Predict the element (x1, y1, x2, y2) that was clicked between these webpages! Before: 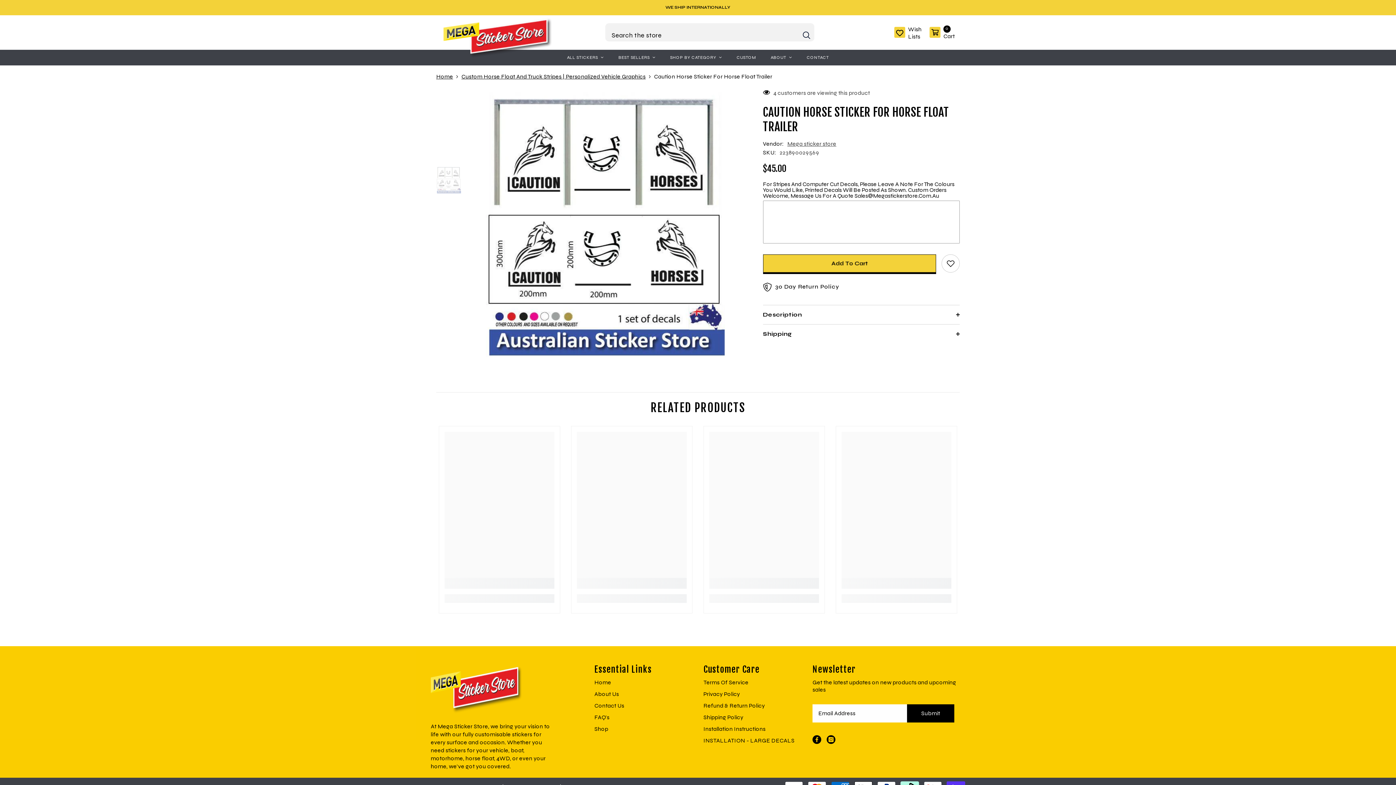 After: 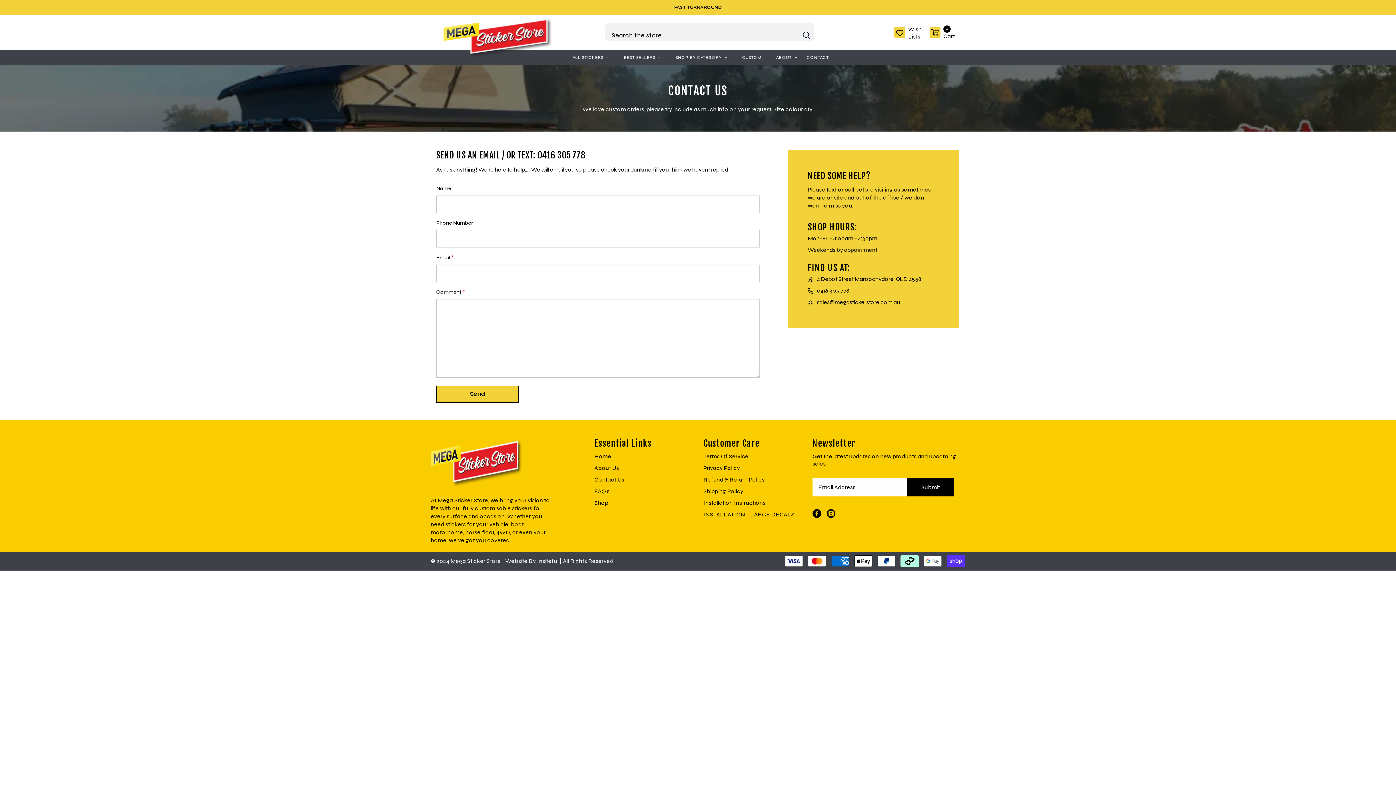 Action: bbox: (729, 53, 763, 65) label: CUSTOM